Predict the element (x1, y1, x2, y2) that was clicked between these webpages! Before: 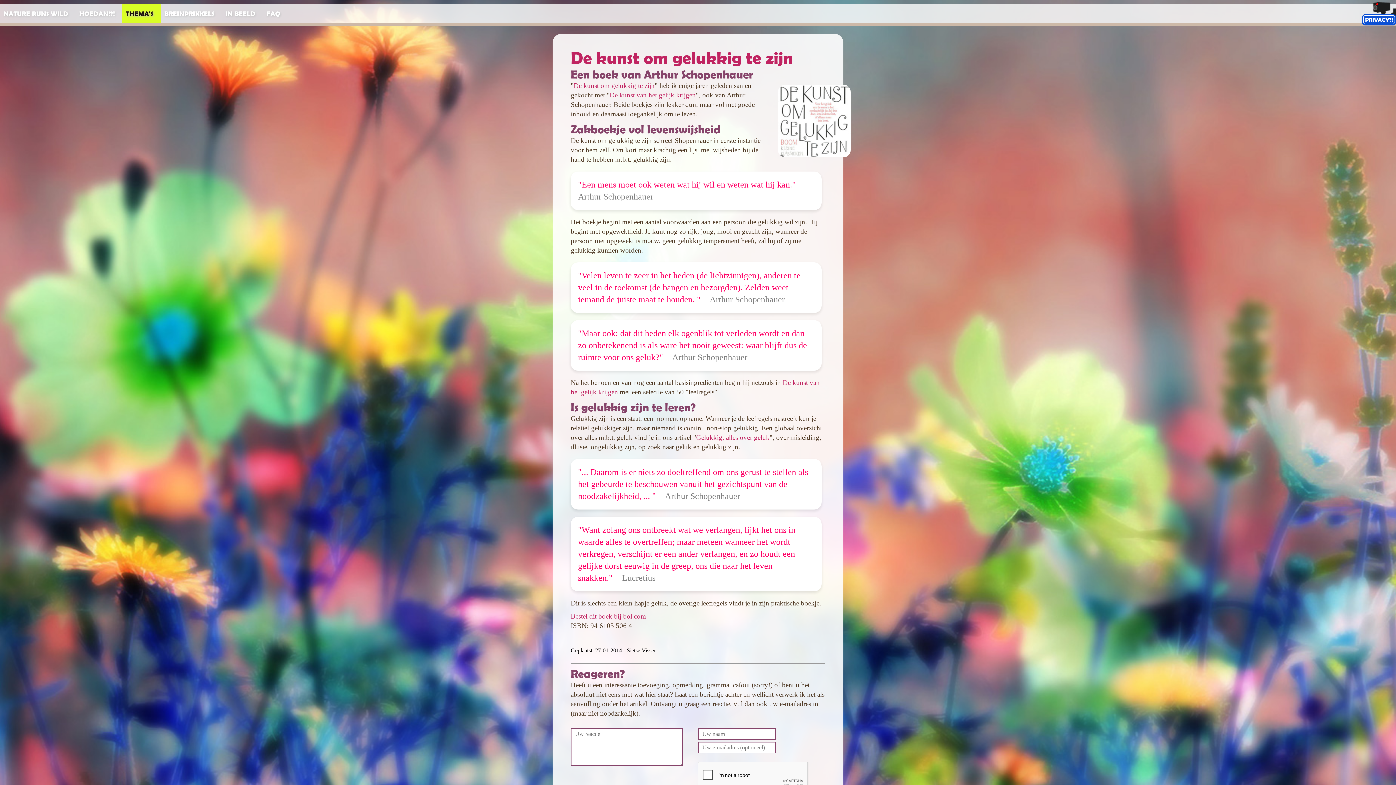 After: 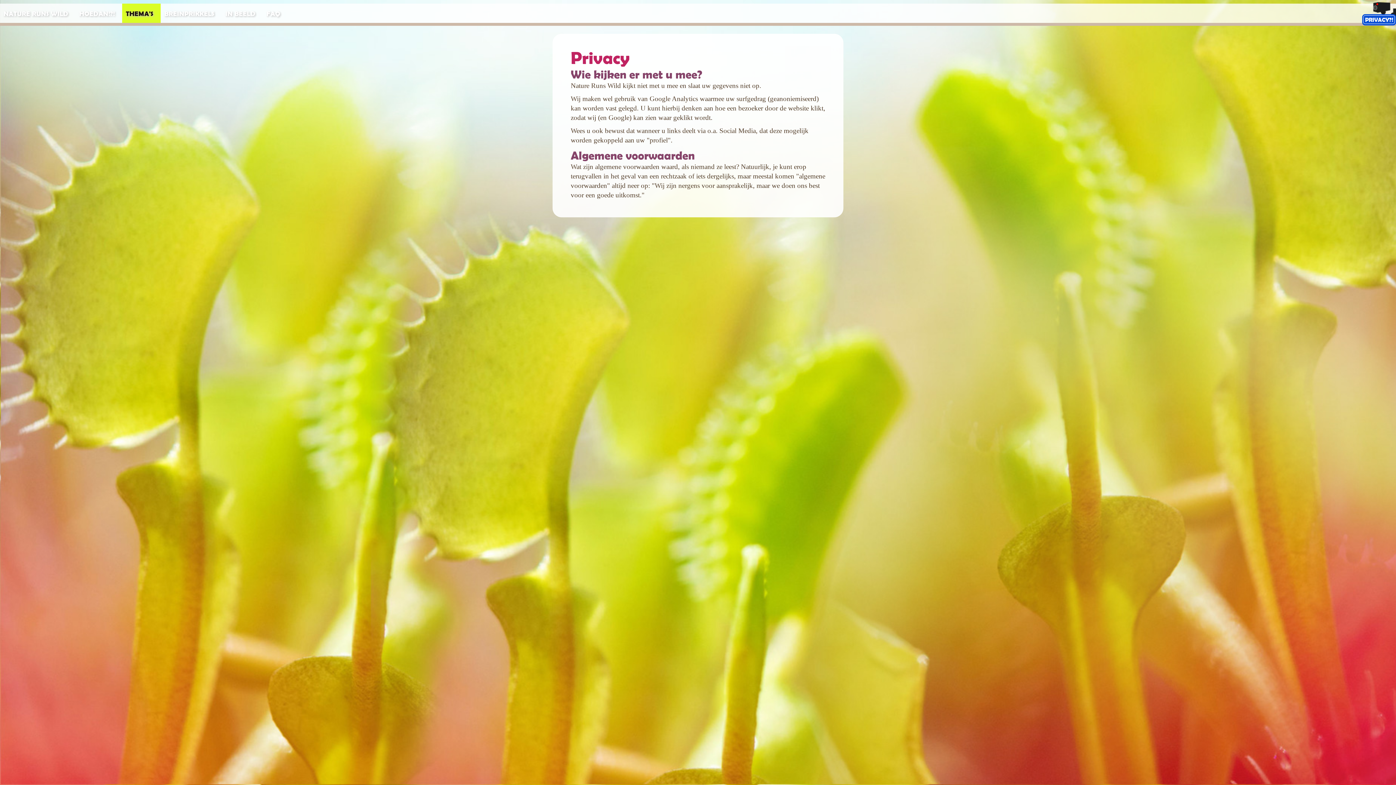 Action: bbox: (1362, 14, 1396, 25) label: PRIVACY?!